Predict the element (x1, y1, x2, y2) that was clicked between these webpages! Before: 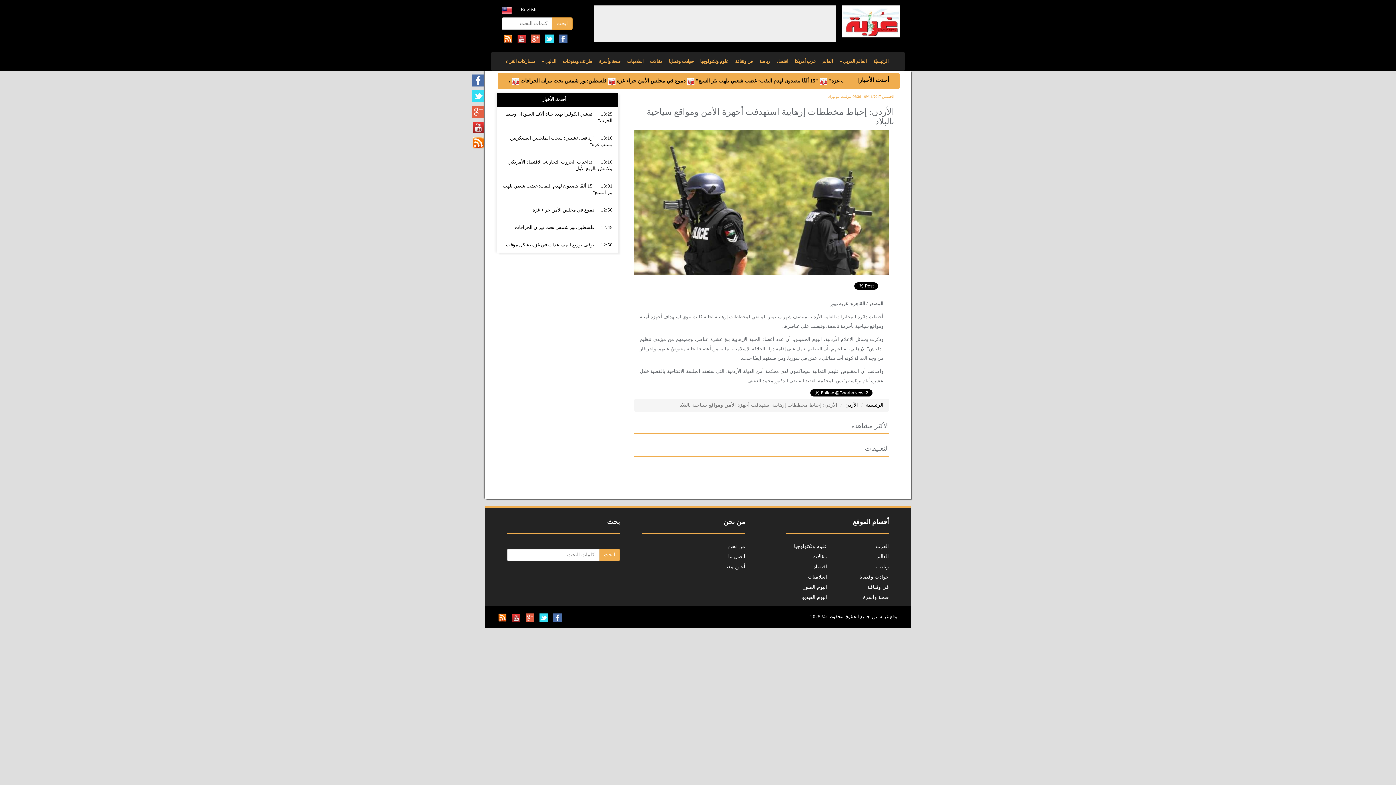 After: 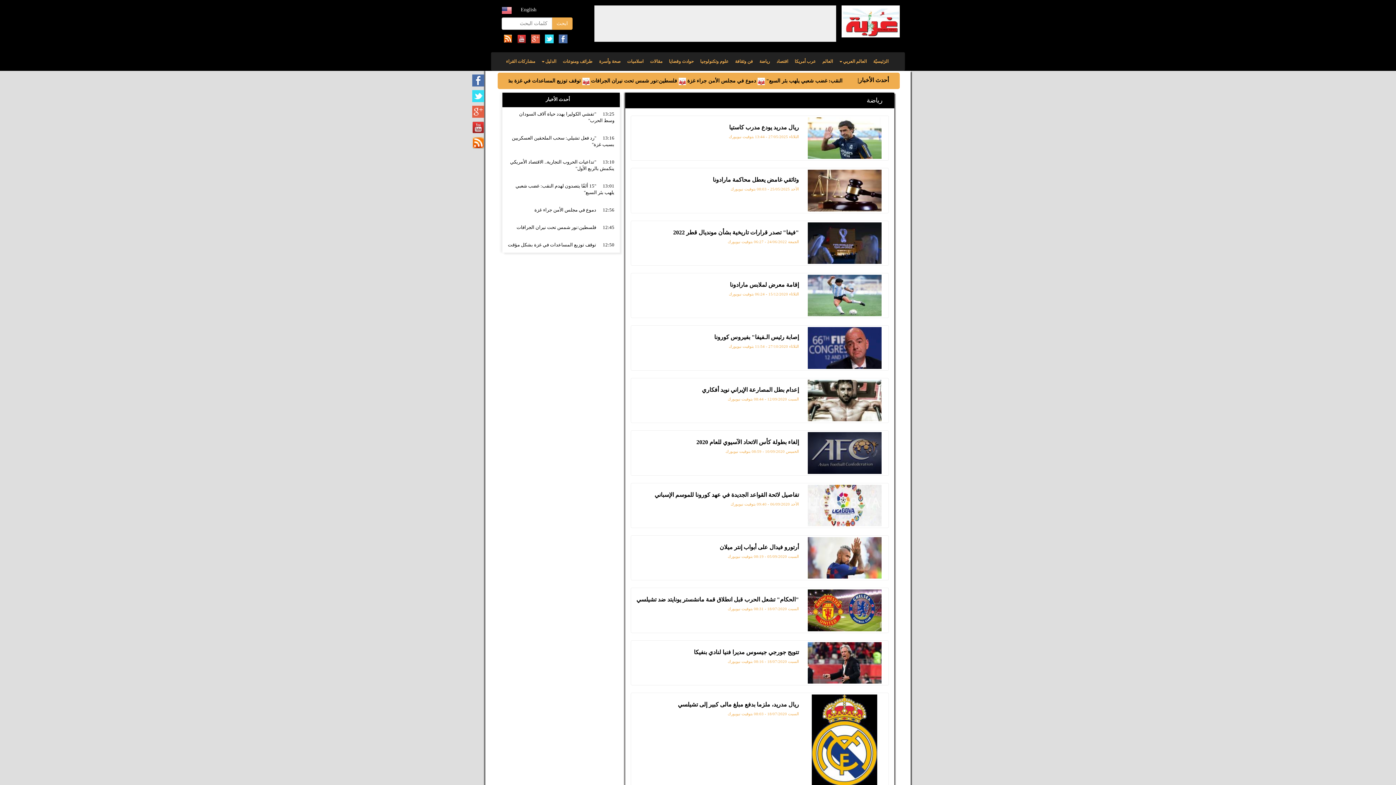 Action: label: رياضة bbox: (876, 564, 889, 569)